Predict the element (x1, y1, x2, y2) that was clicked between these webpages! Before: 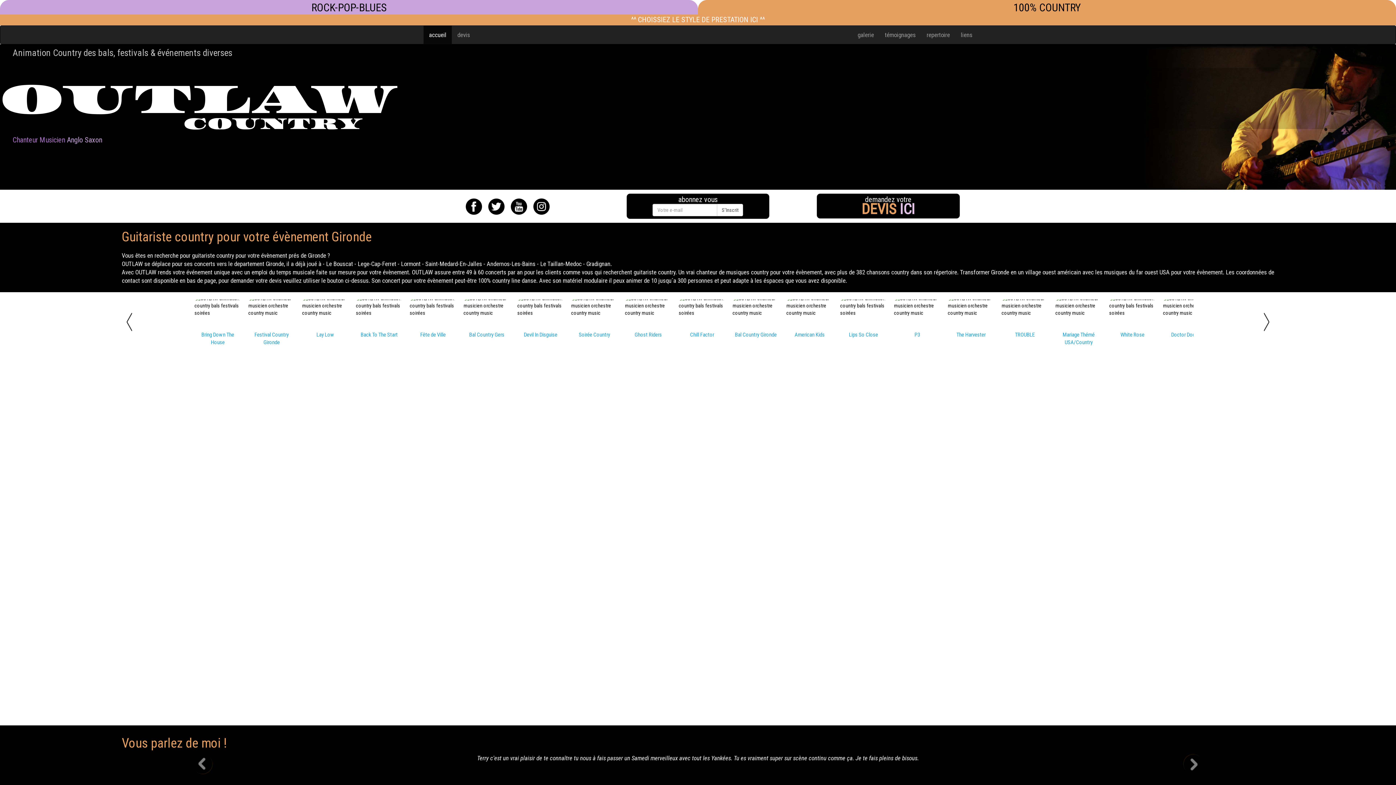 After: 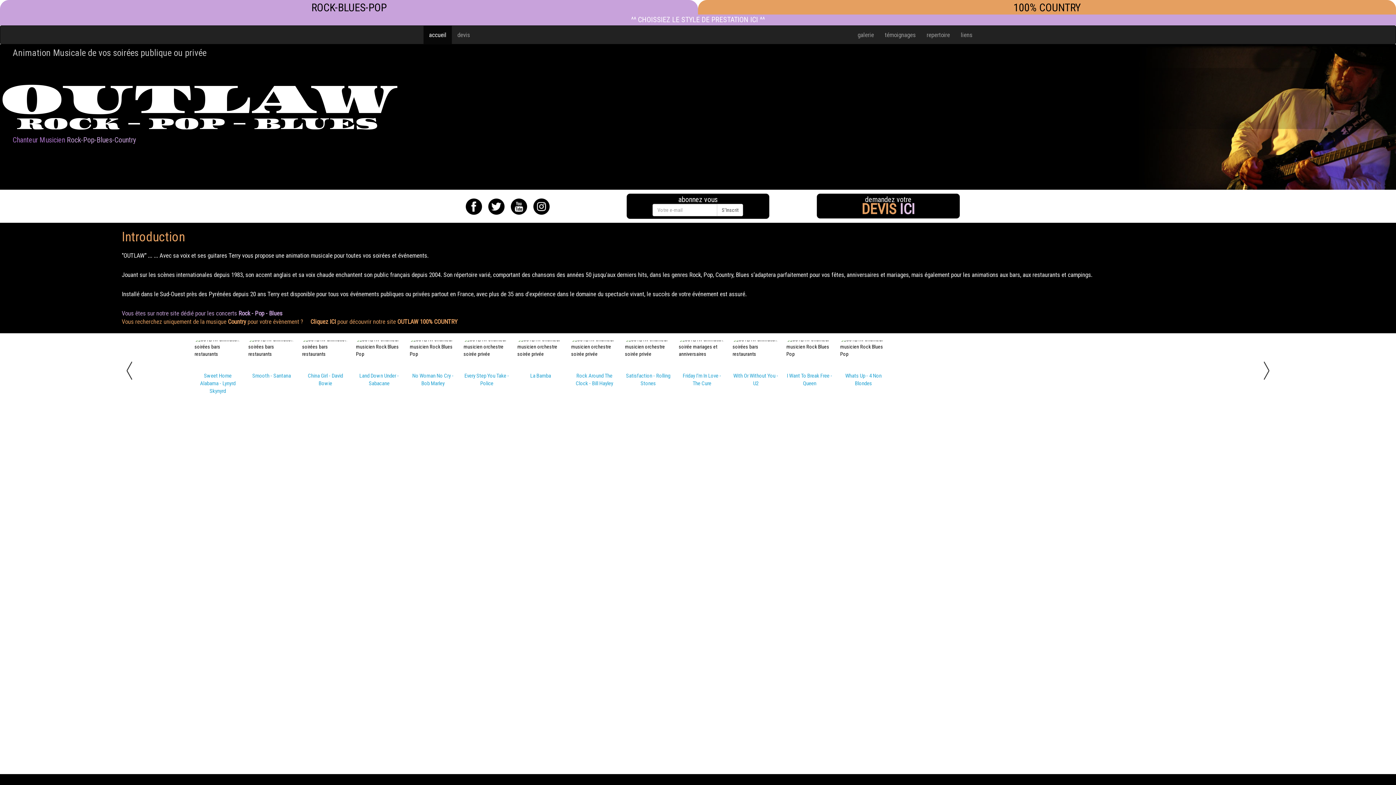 Action: label: ROCK-POP-BLUES bbox: (5, 0, 692, 15)